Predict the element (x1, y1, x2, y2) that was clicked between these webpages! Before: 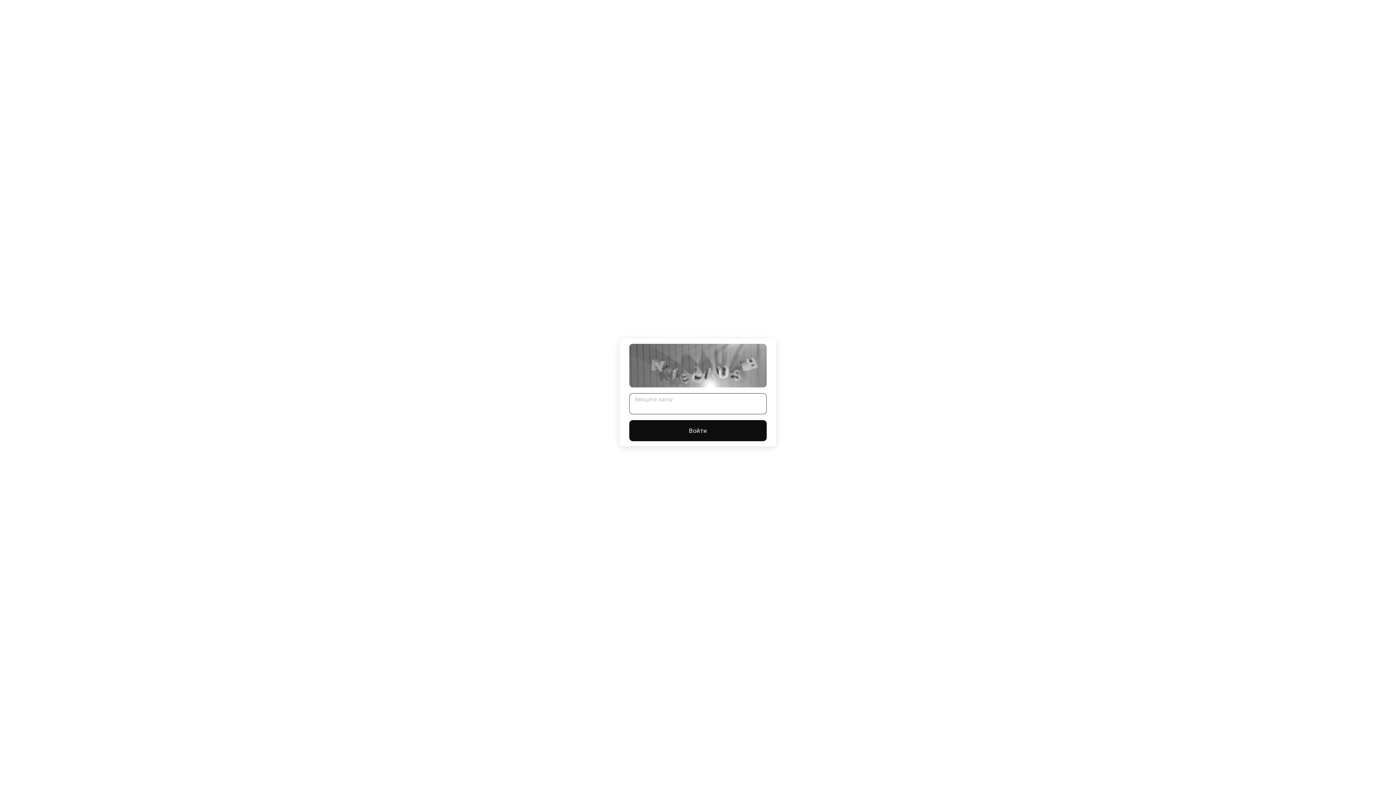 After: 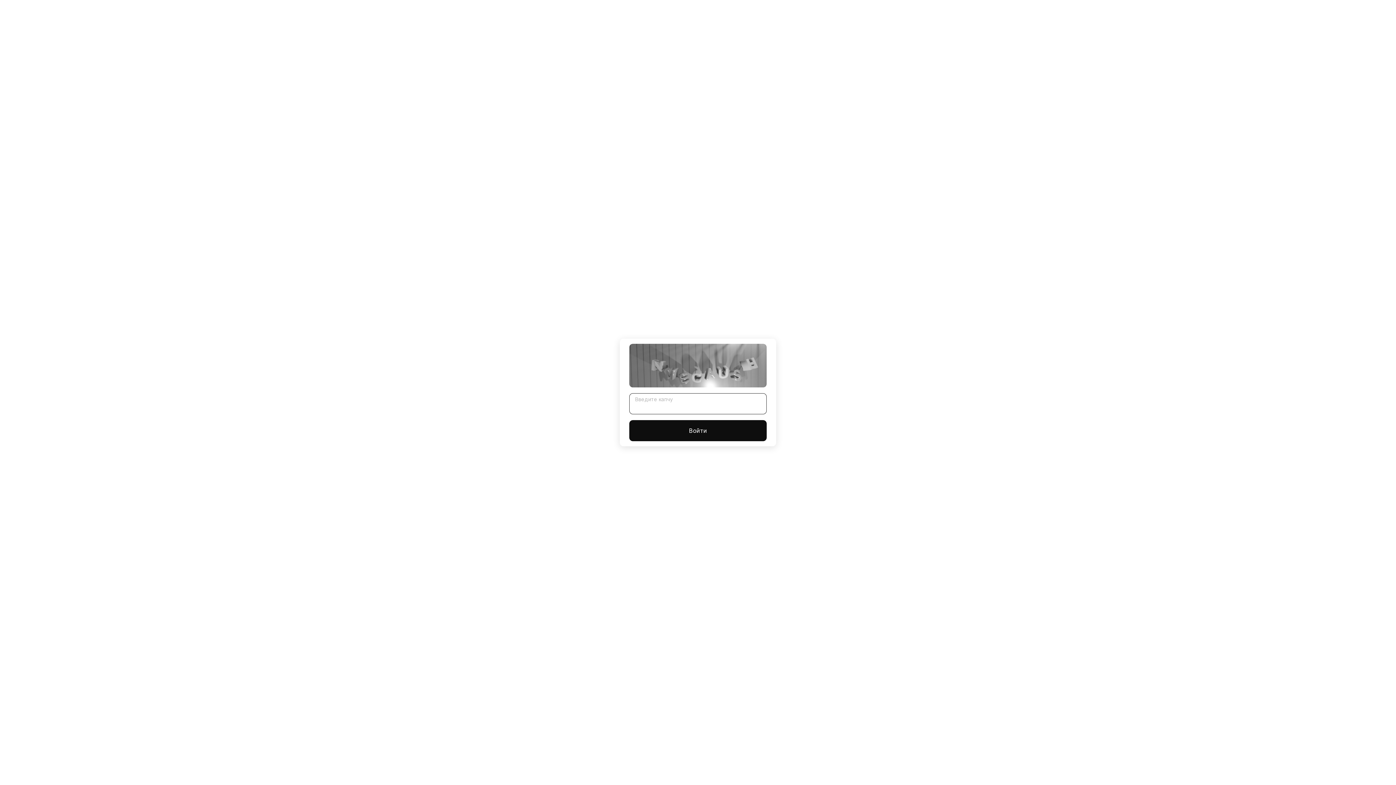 Action: label: Войти bbox: (629, 420, 766, 441)